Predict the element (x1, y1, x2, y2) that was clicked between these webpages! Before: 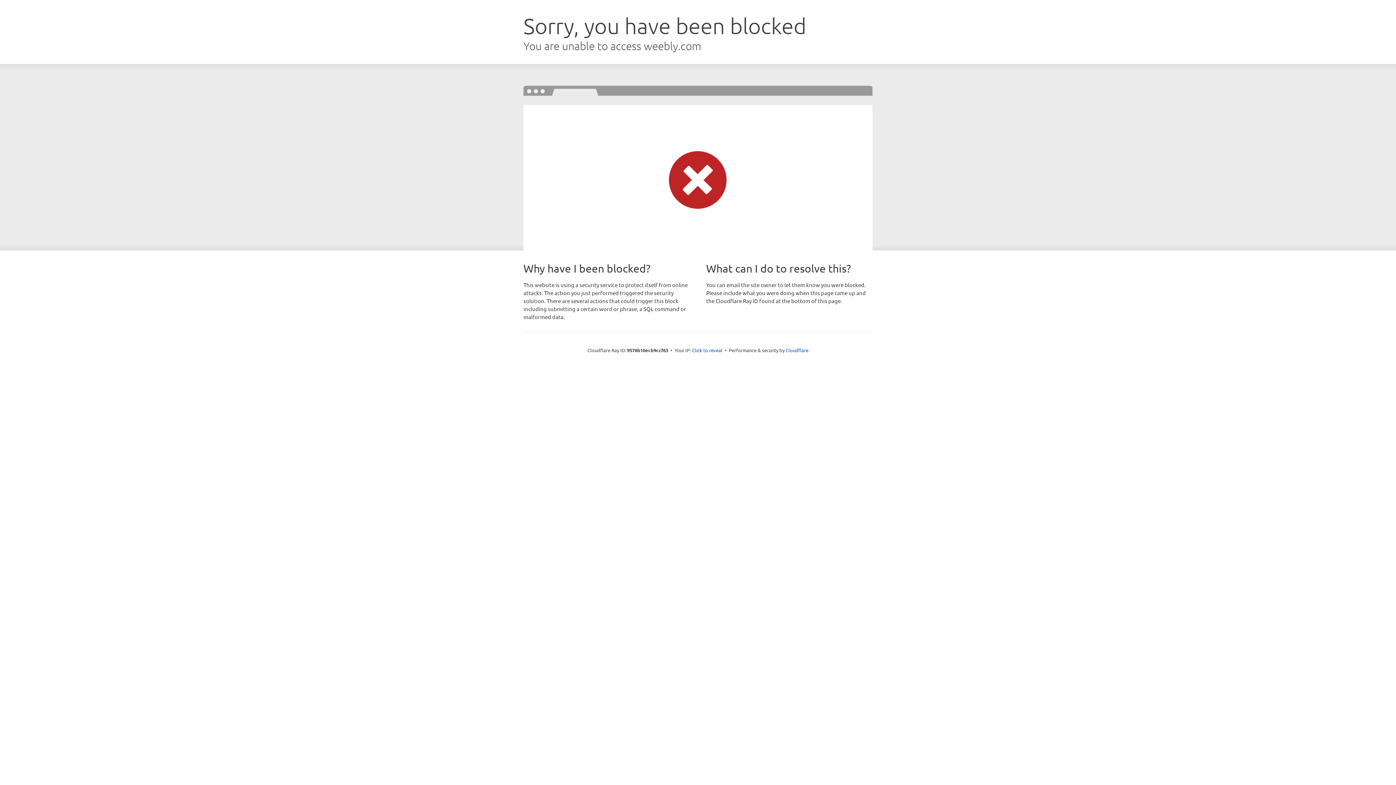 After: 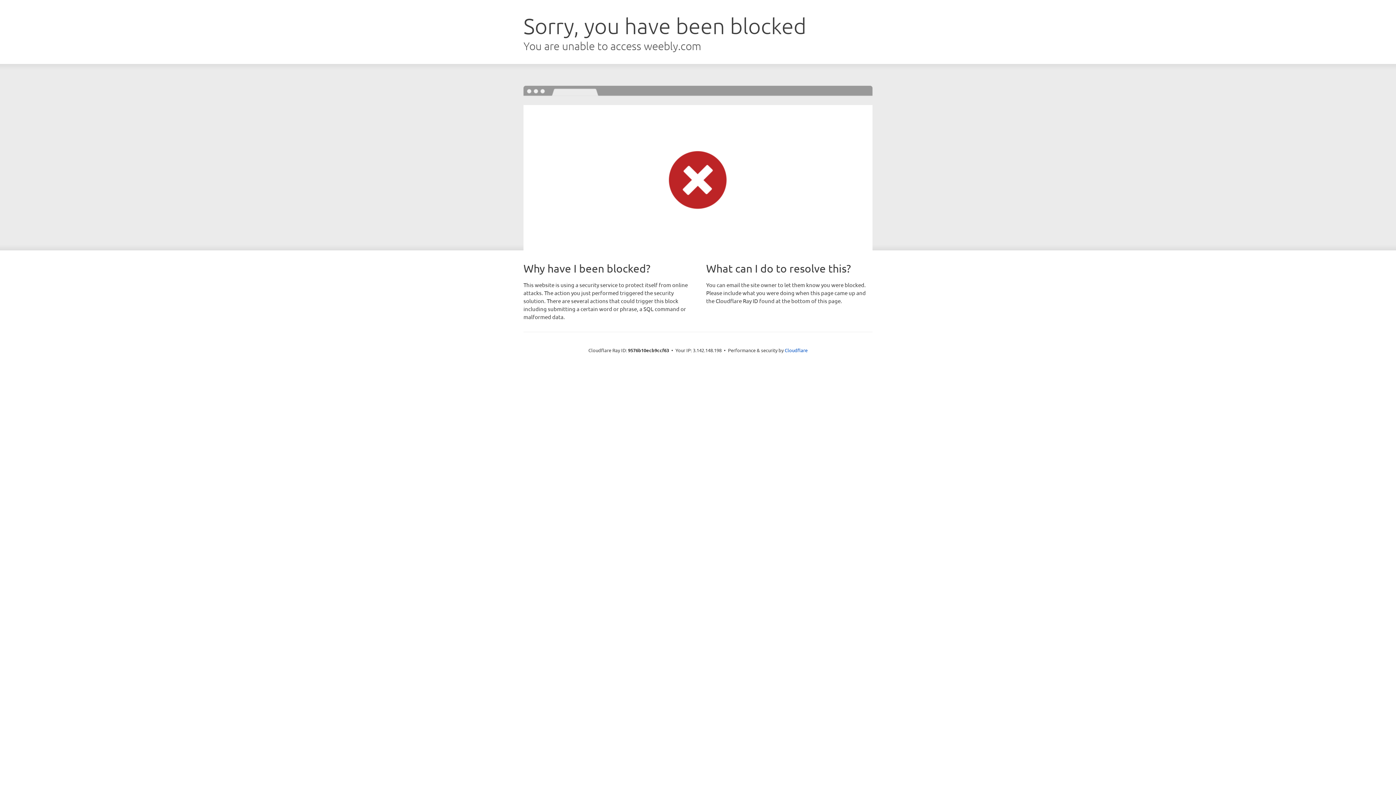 Action: label: Click to reveal bbox: (692, 346, 722, 353)